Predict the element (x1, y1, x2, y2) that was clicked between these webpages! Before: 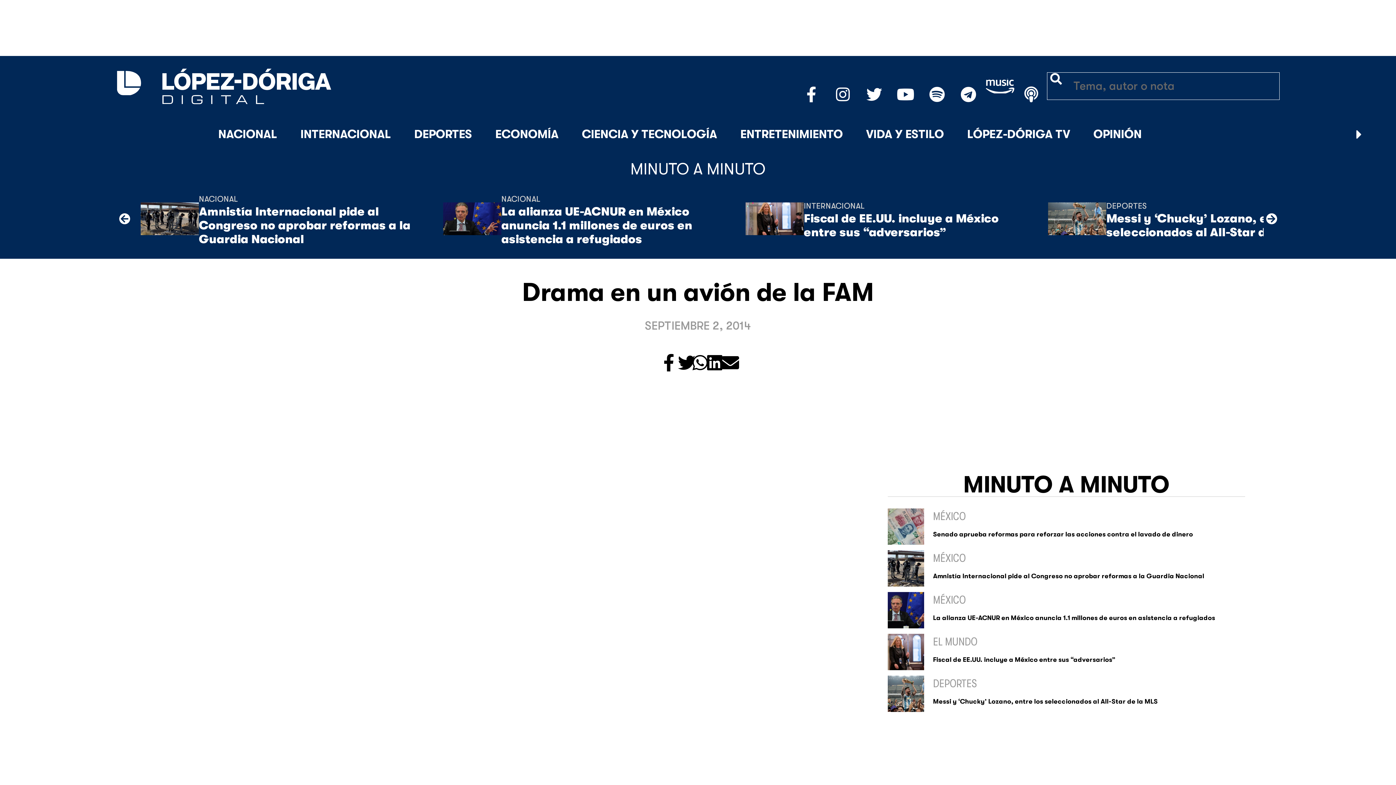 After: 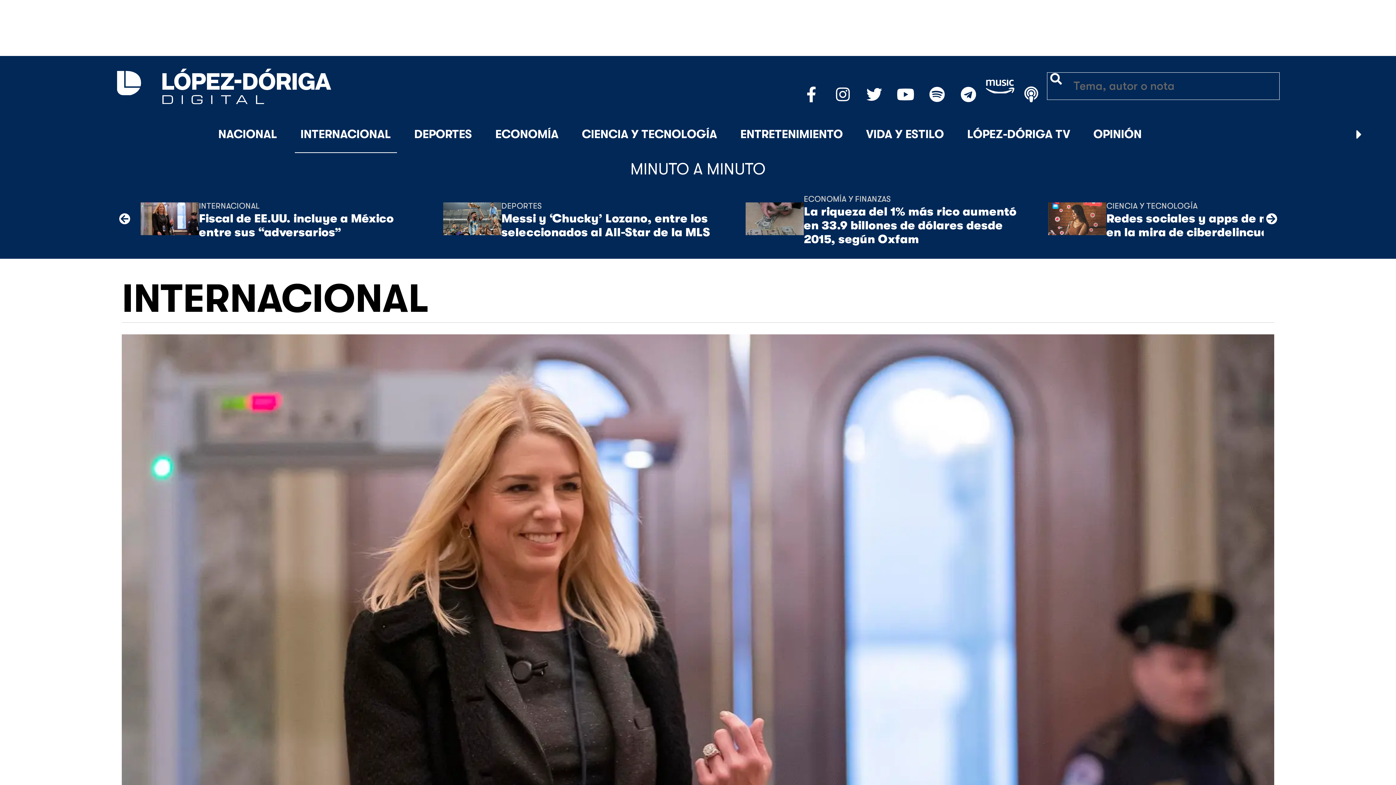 Action: label: Fiscal de EE.UU. incluye a México entre sus “adversarios” bbox: (804, 212, 1031, 239)